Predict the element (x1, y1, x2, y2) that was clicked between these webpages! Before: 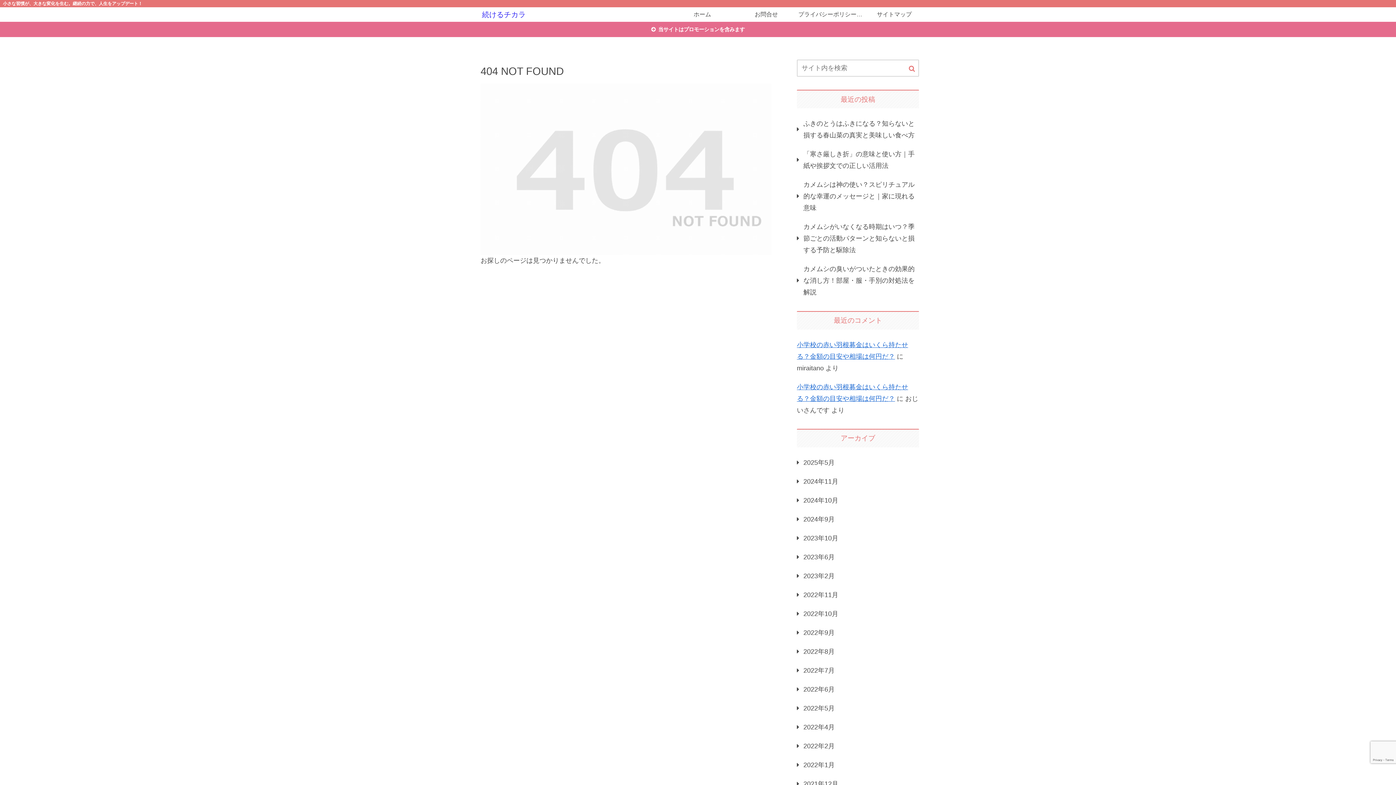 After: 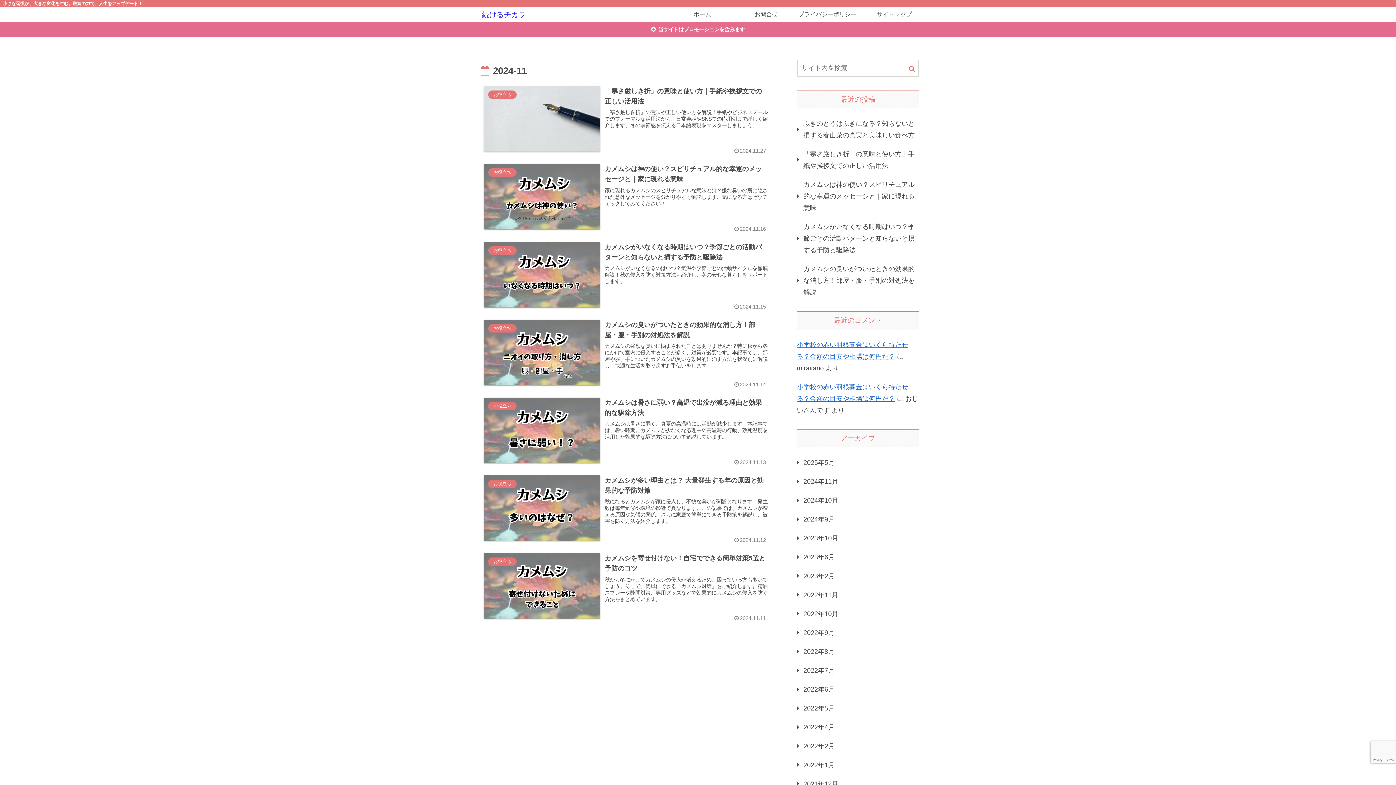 Action: bbox: (797, 472, 919, 491) label: 2024年11月